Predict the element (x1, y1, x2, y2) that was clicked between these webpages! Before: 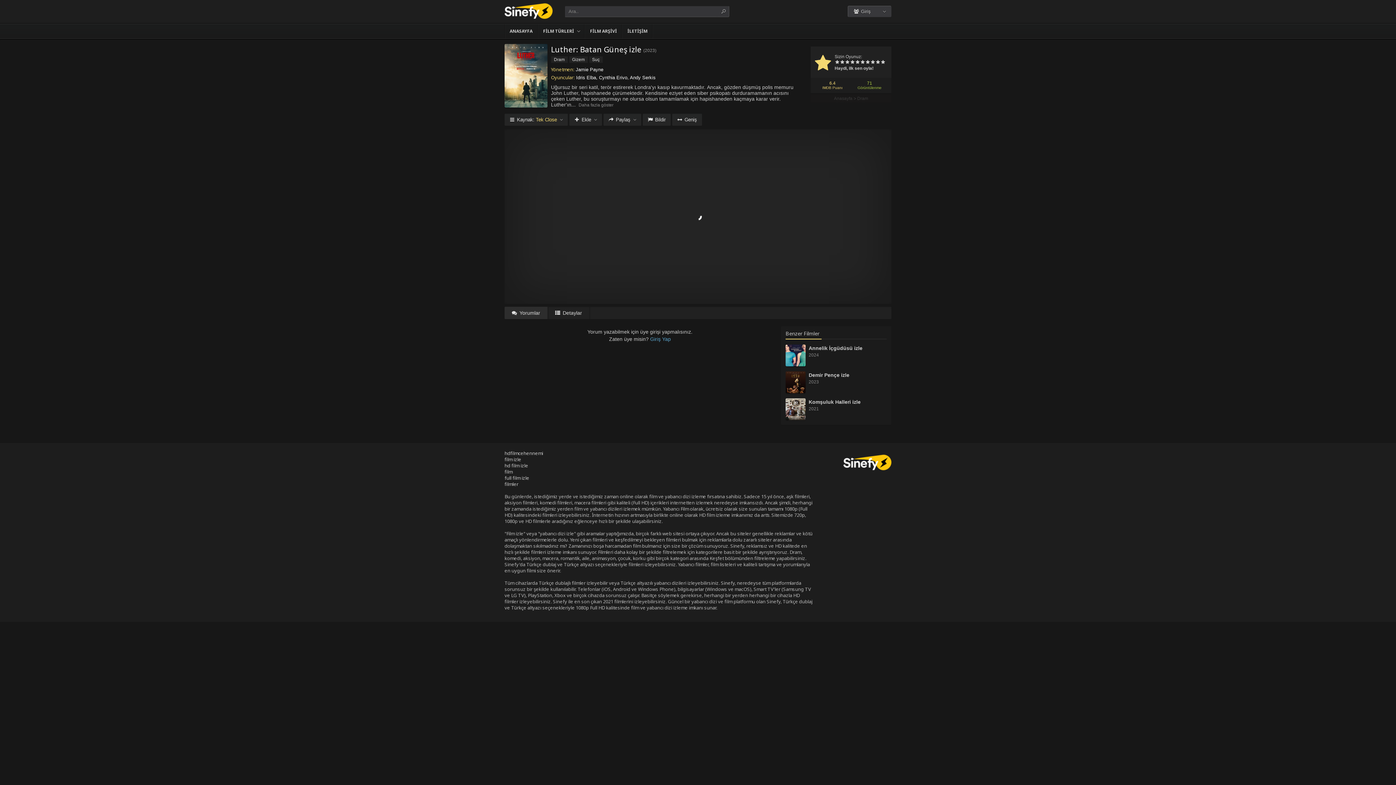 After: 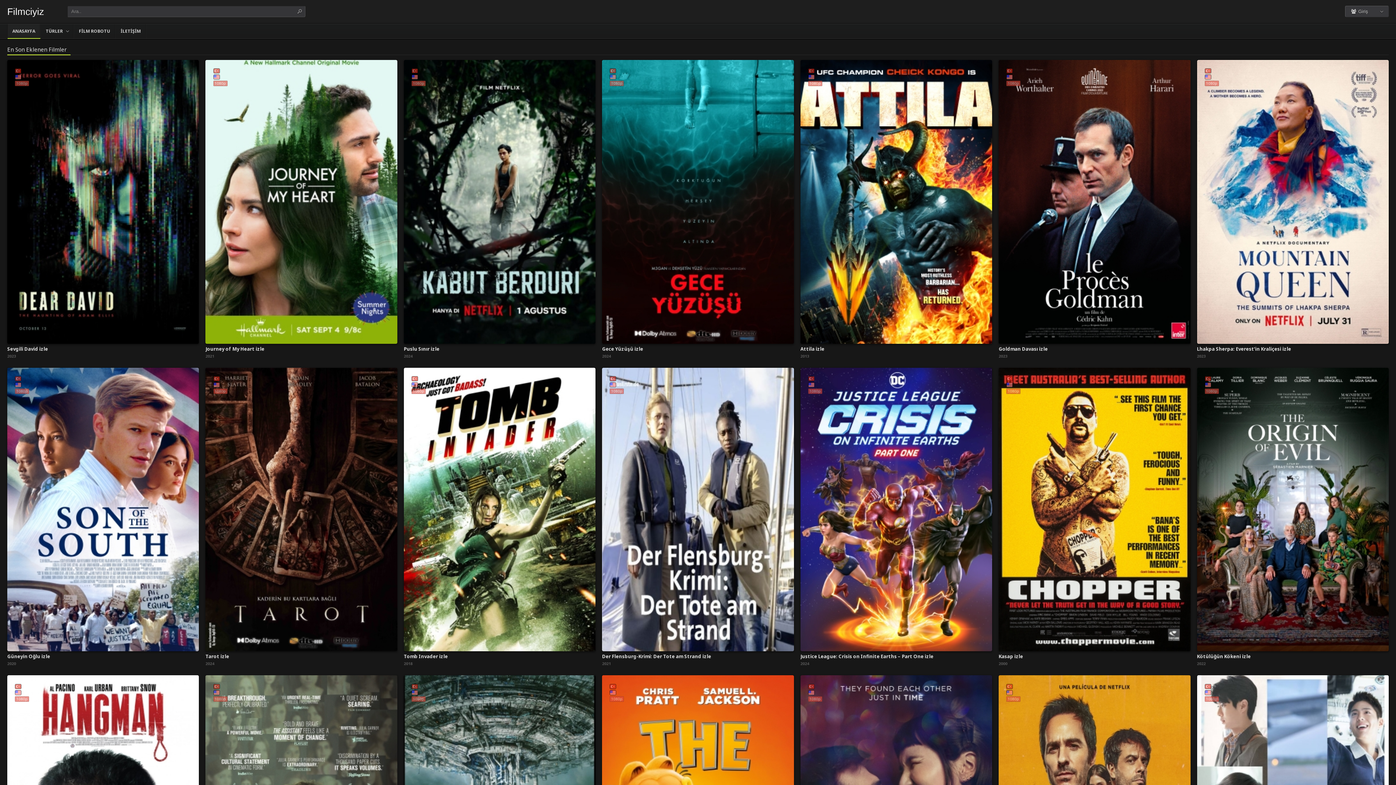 Action: label: film bbox: (504, 468, 512, 475)